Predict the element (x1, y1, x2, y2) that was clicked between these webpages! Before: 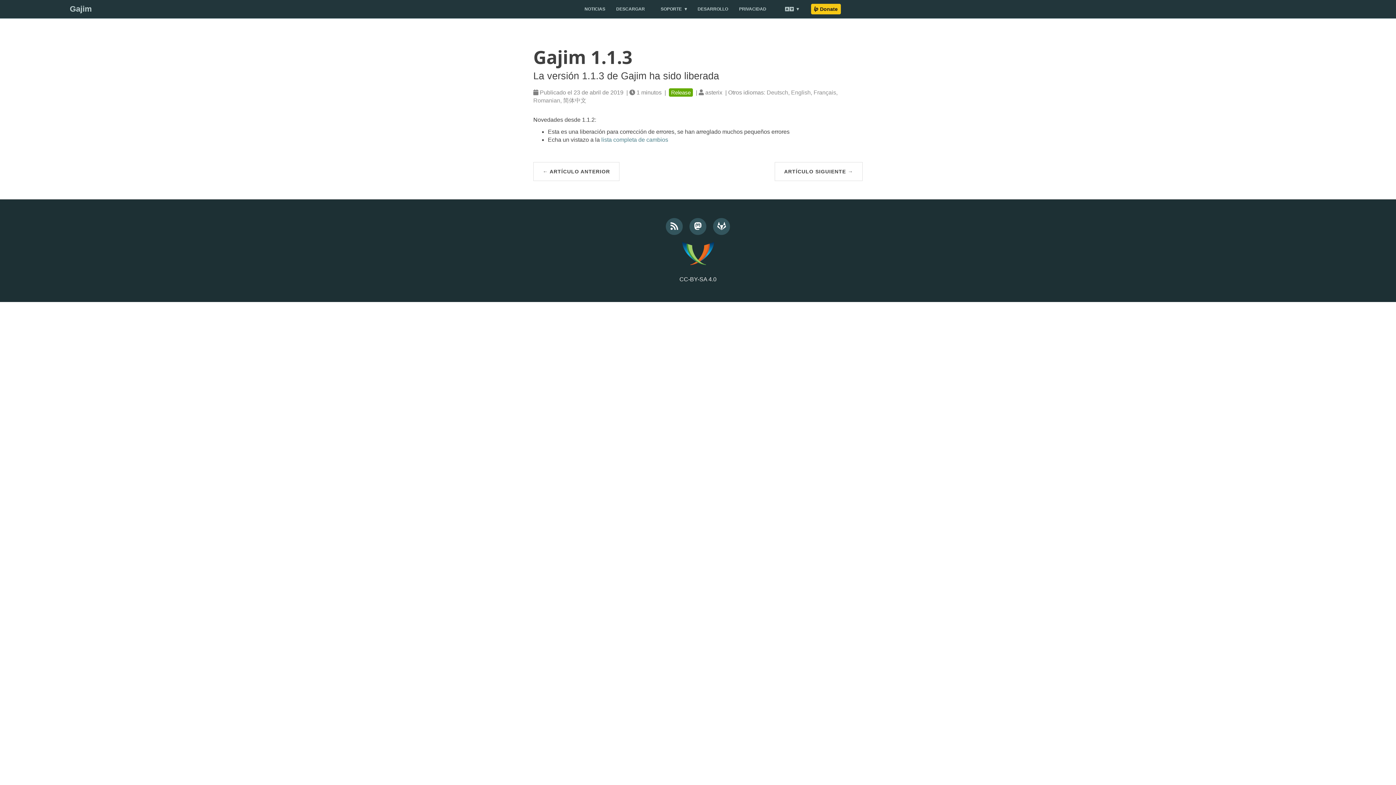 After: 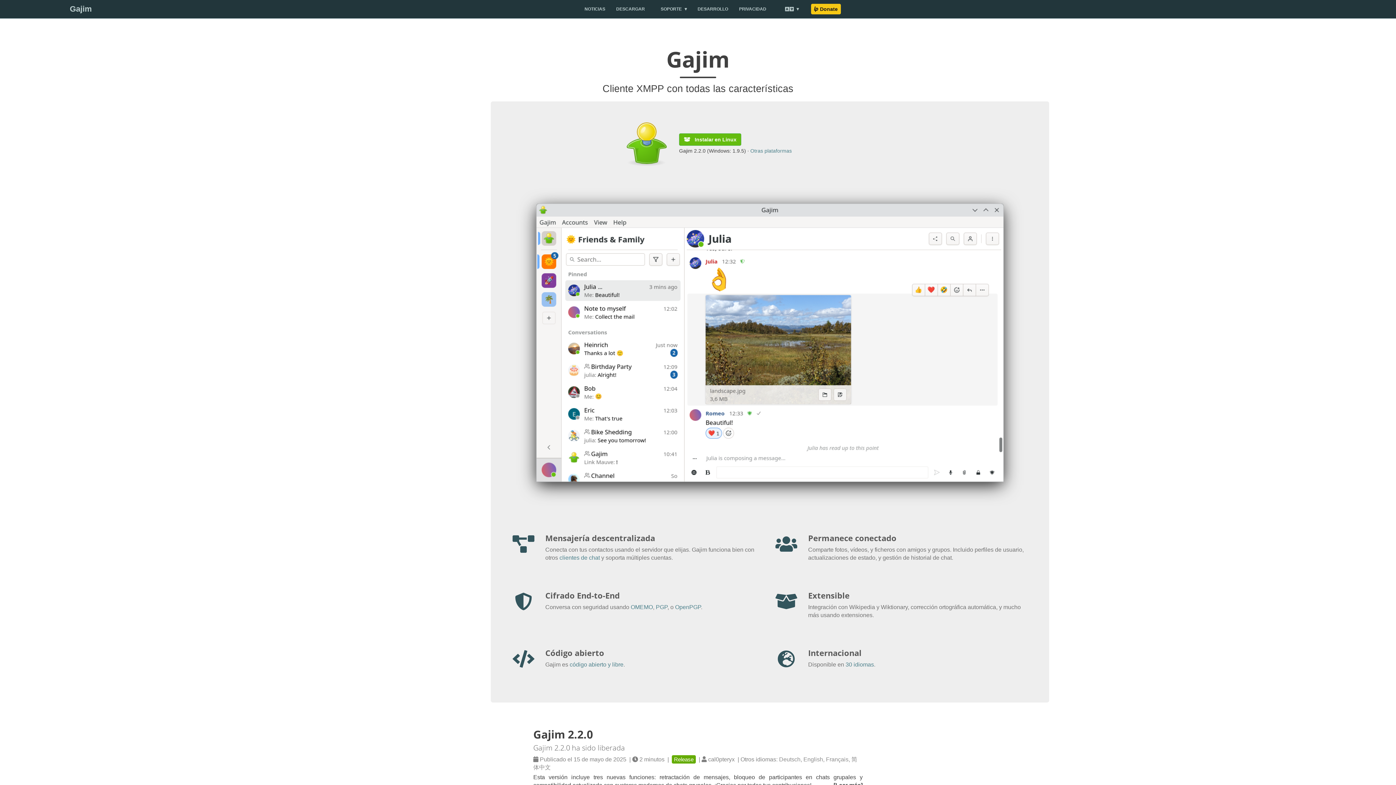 Action: bbox: (64, 0, 97, 18) label: Gajim